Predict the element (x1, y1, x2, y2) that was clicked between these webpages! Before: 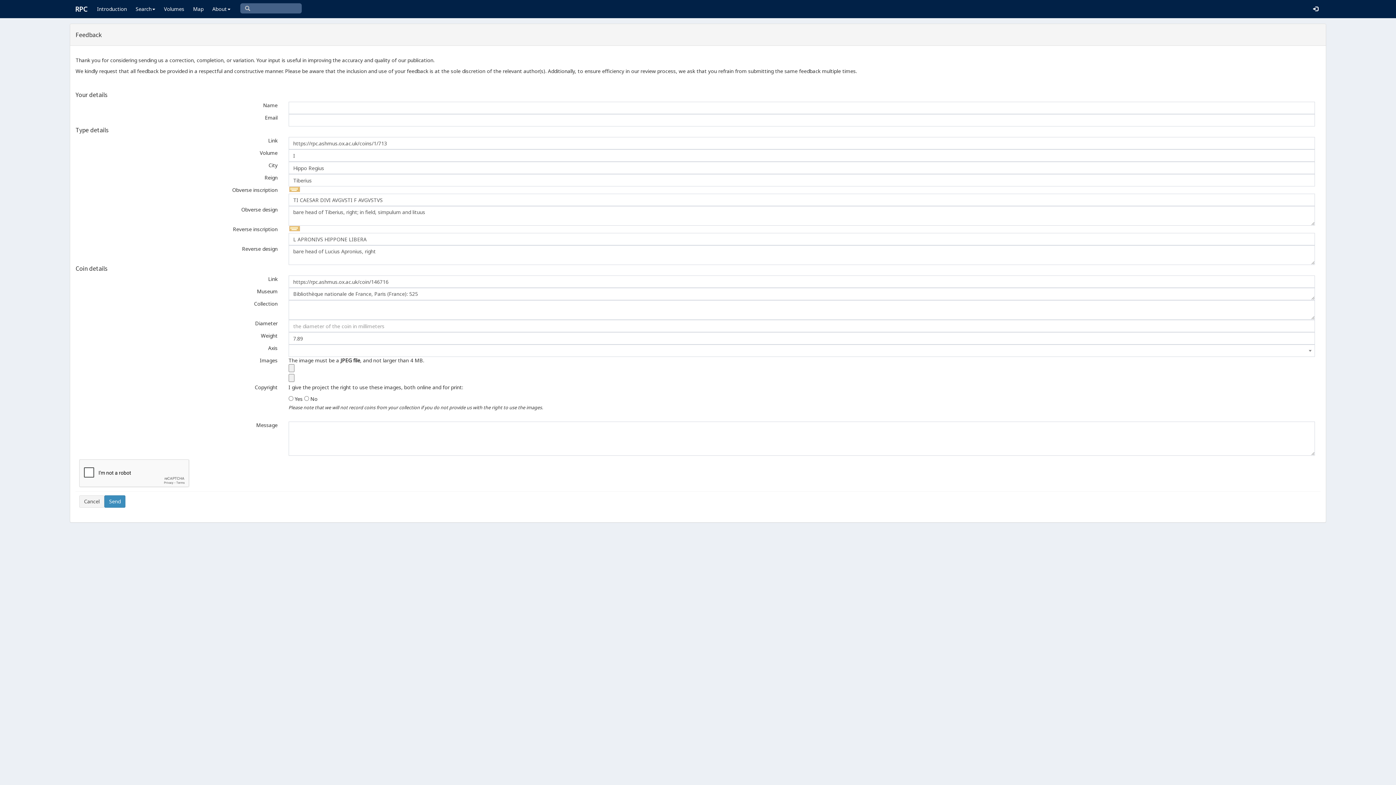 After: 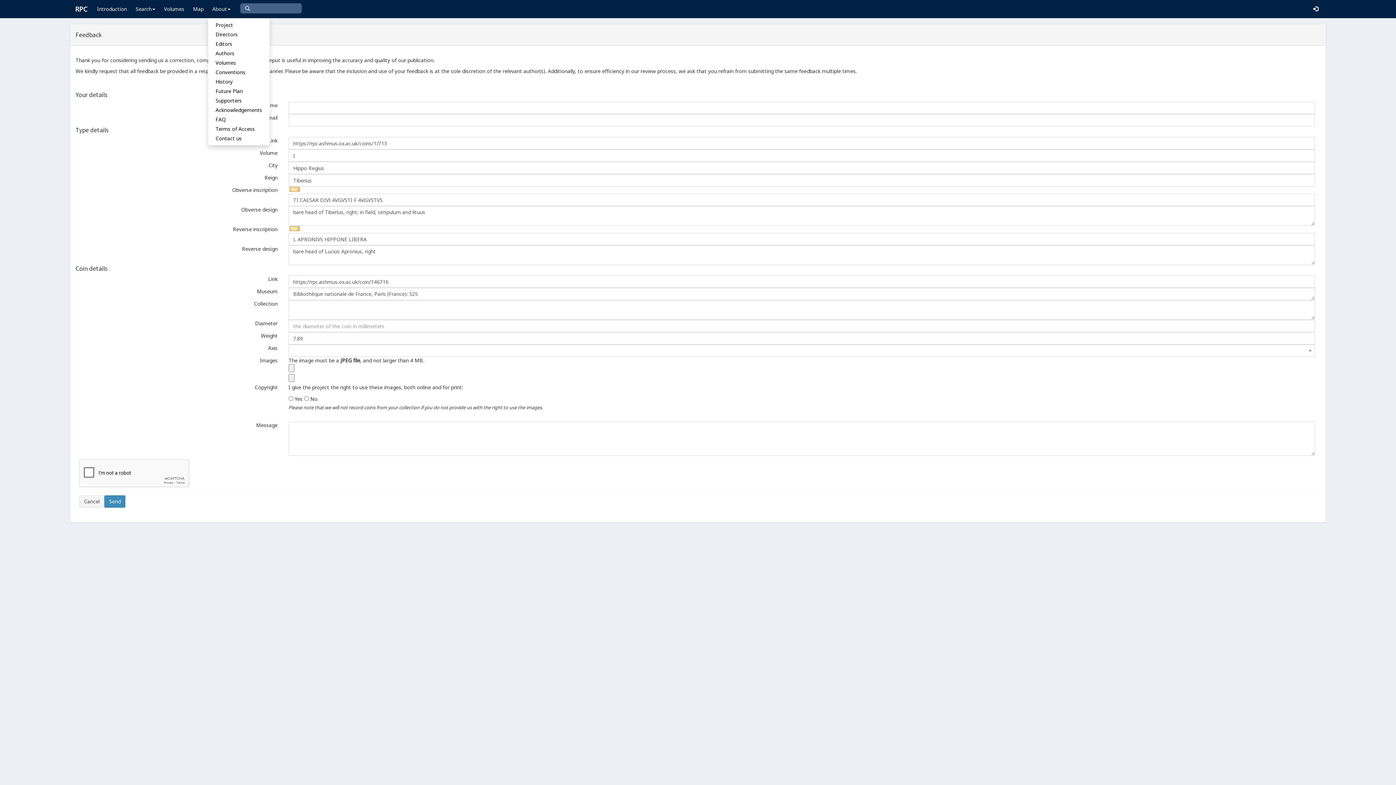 Action: label: About bbox: (208, 0, 234, 18)